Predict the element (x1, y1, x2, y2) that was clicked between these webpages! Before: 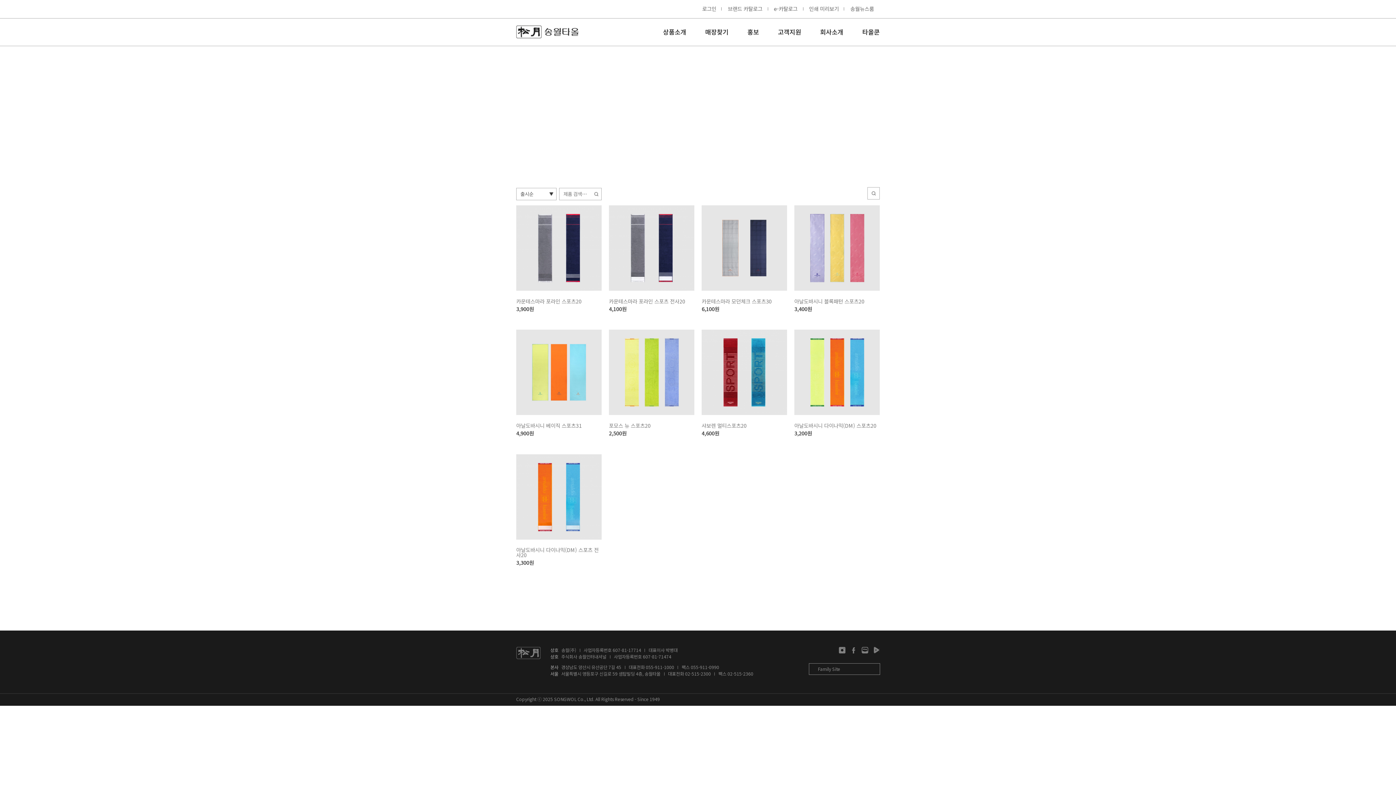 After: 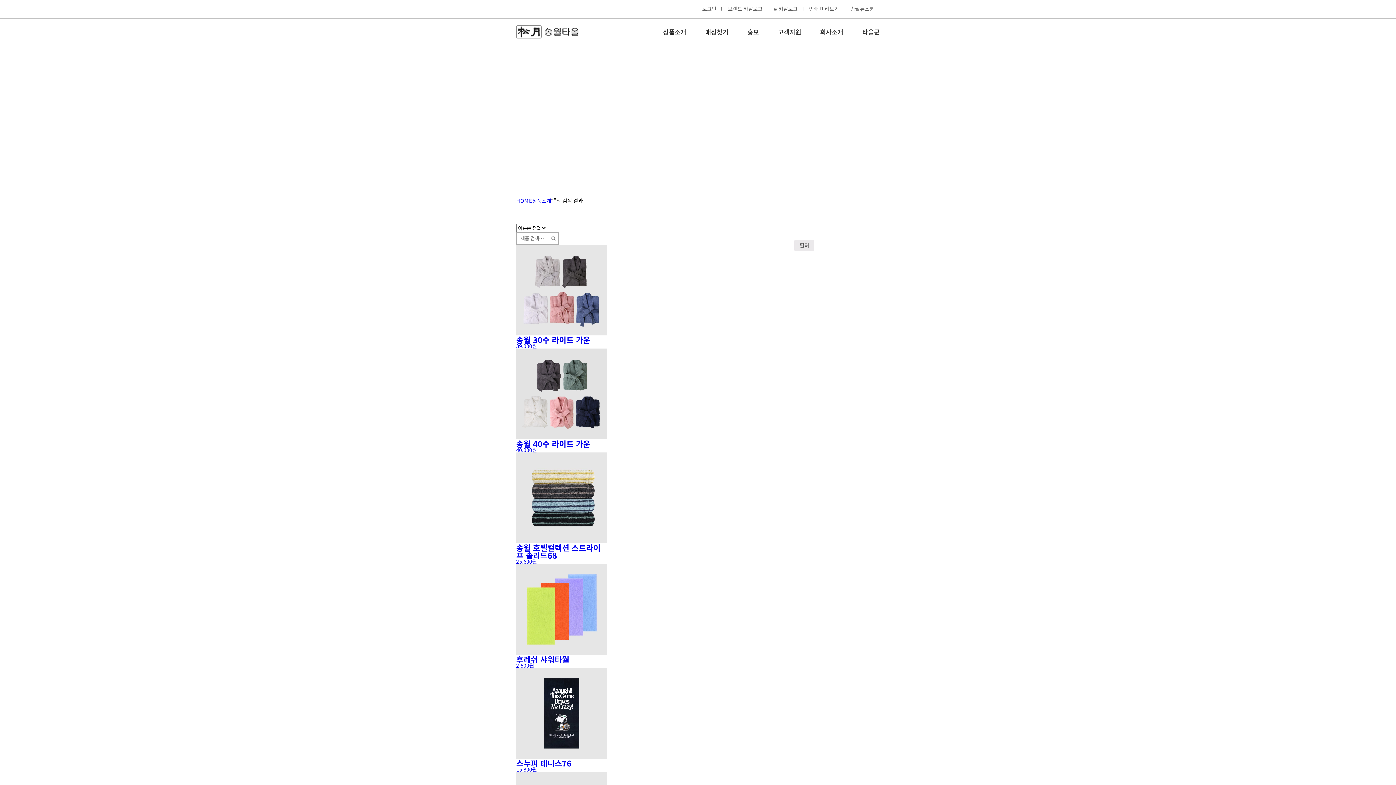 Action: bbox: (593, 188, 601, 199) label: 검색